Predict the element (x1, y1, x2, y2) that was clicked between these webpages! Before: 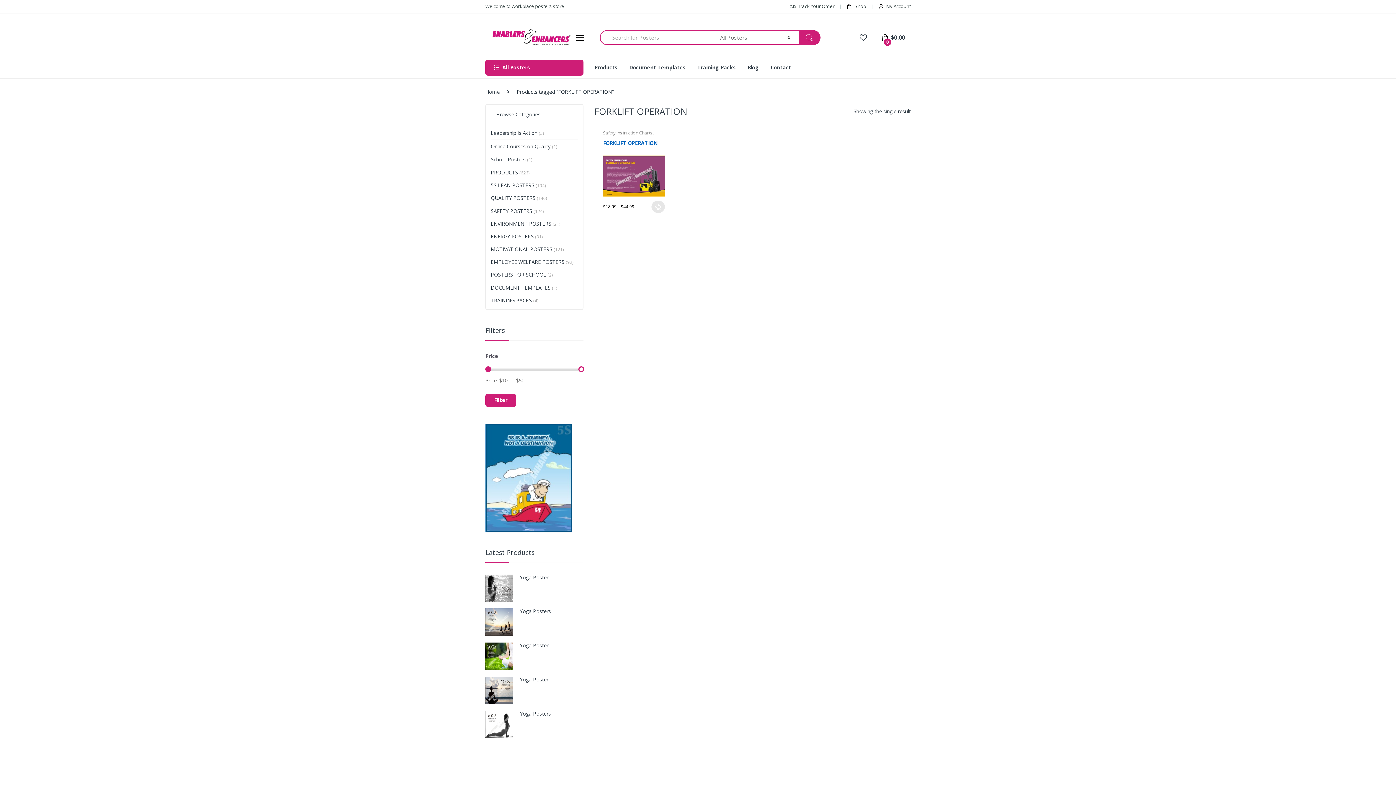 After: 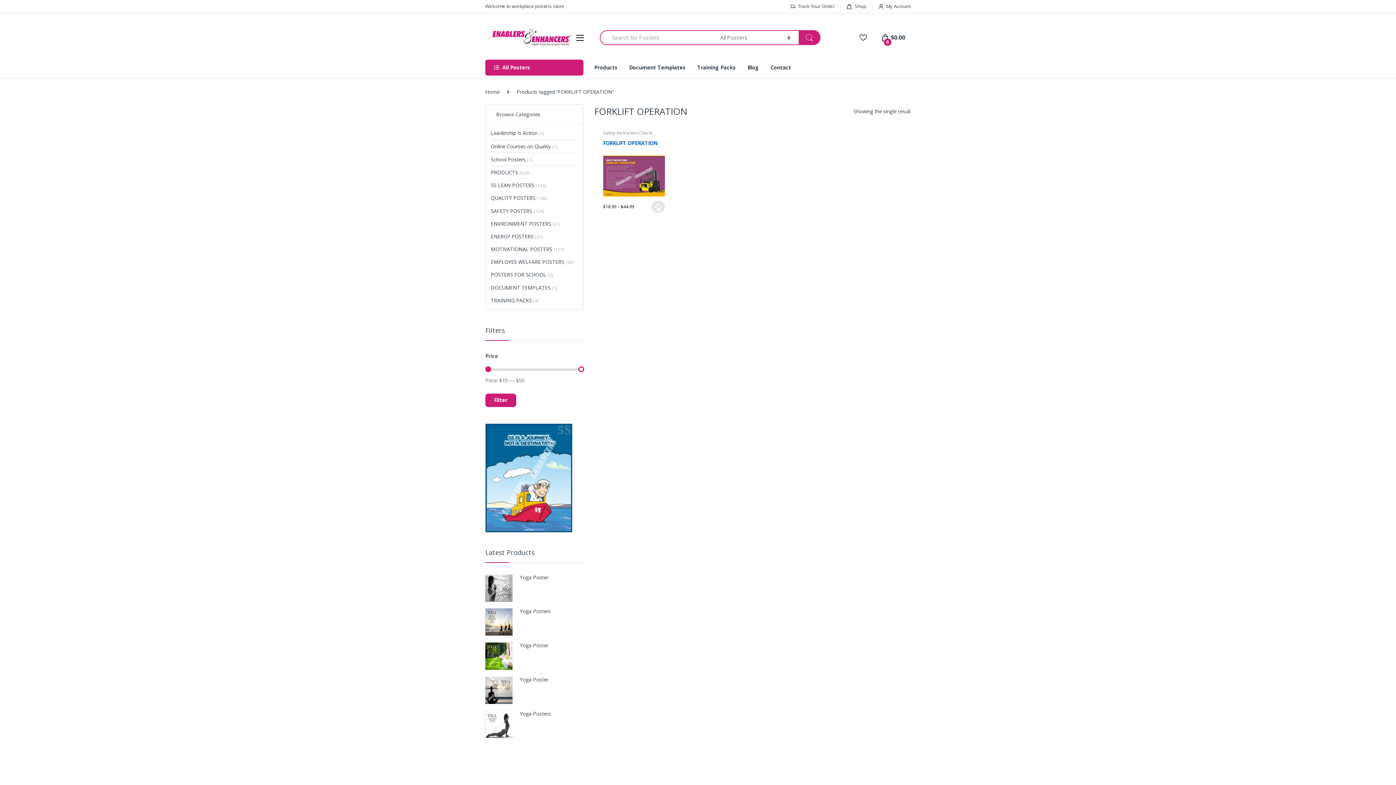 Action: label: All Posters bbox: (485, 59, 583, 75)